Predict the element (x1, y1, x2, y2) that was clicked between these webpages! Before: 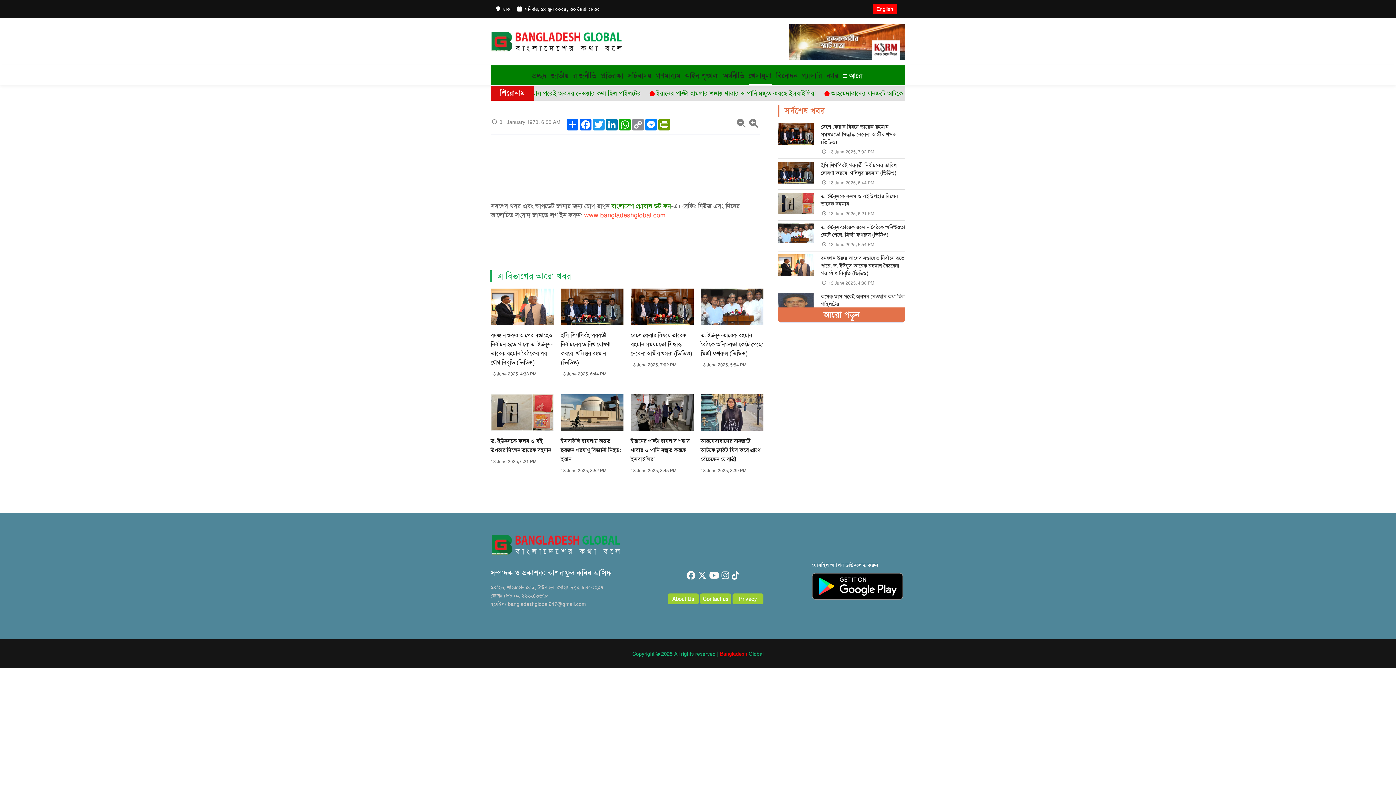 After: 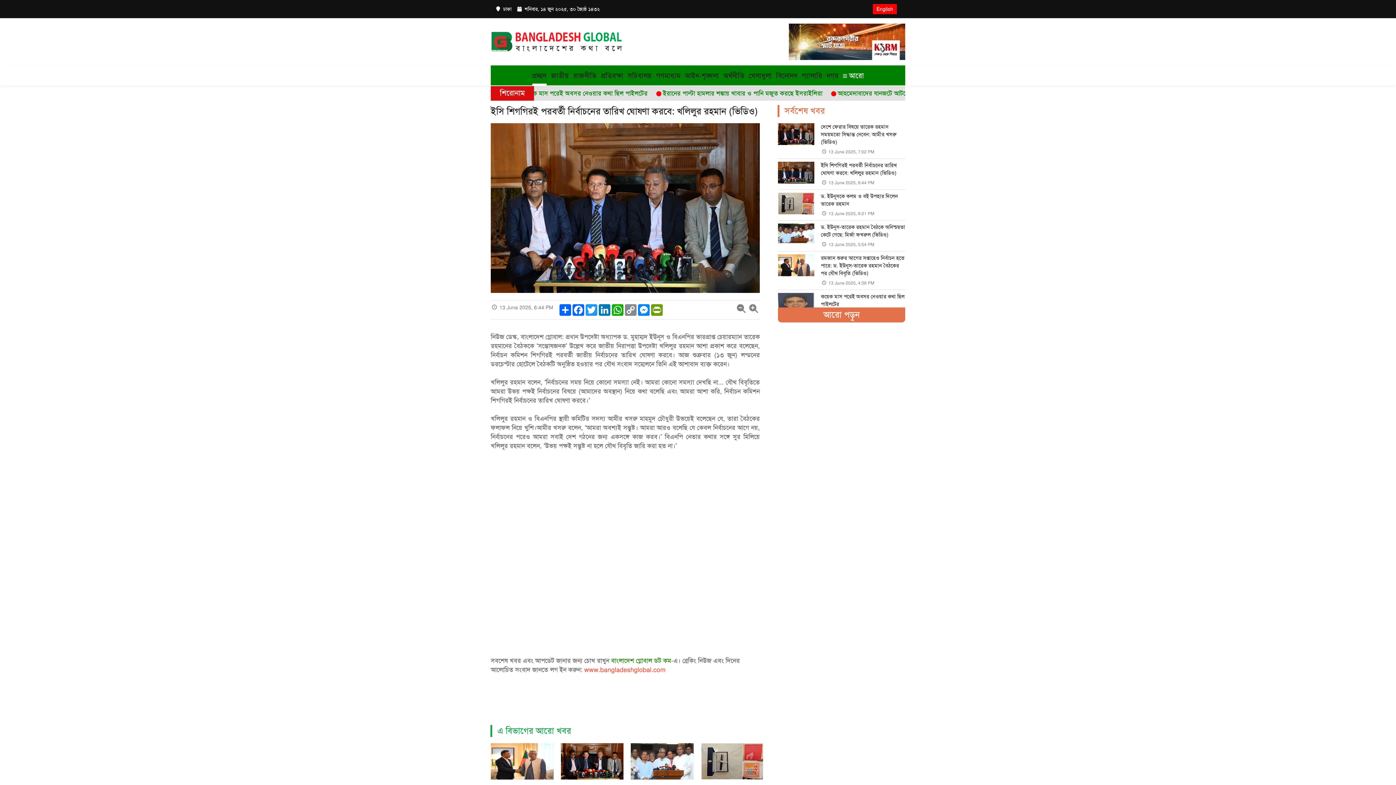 Action: bbox: (560, 288, 623, 325)